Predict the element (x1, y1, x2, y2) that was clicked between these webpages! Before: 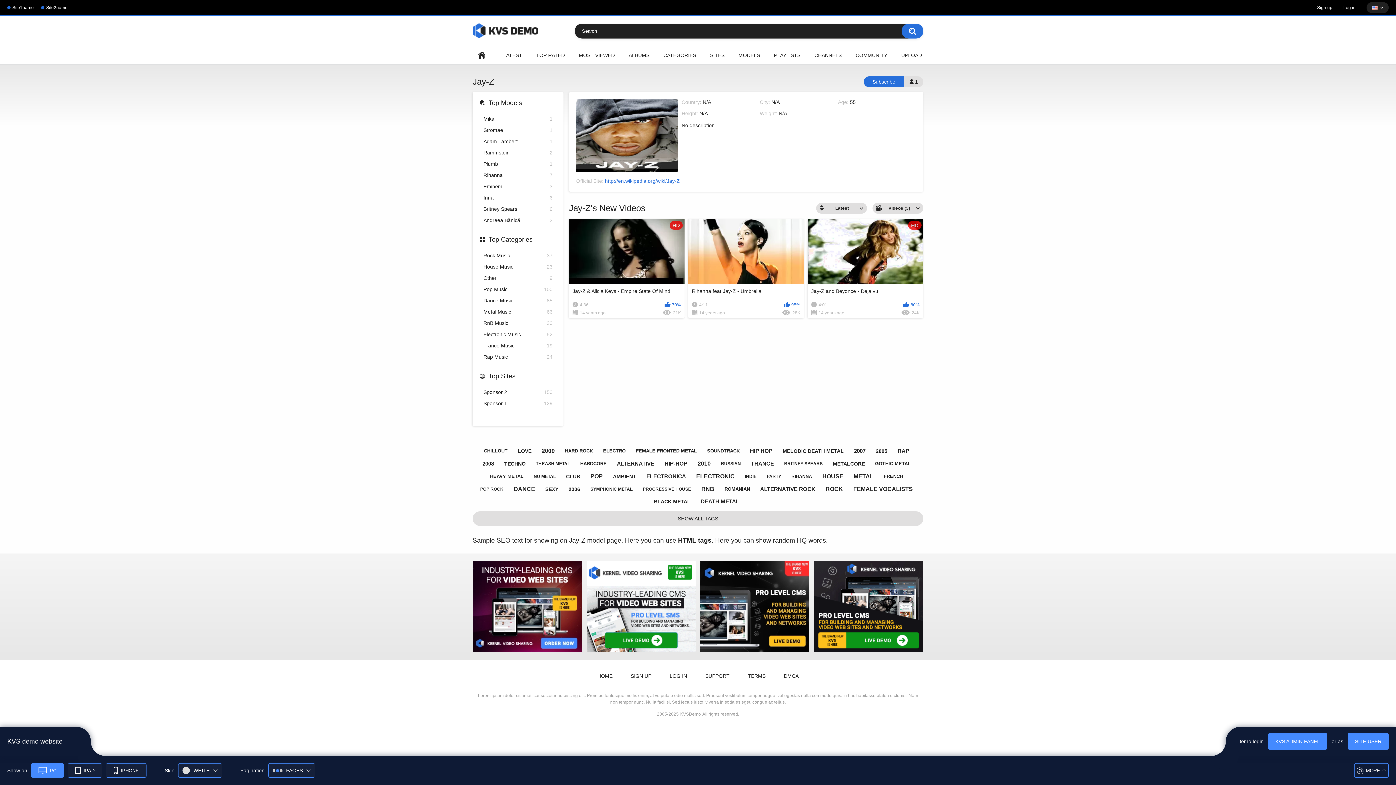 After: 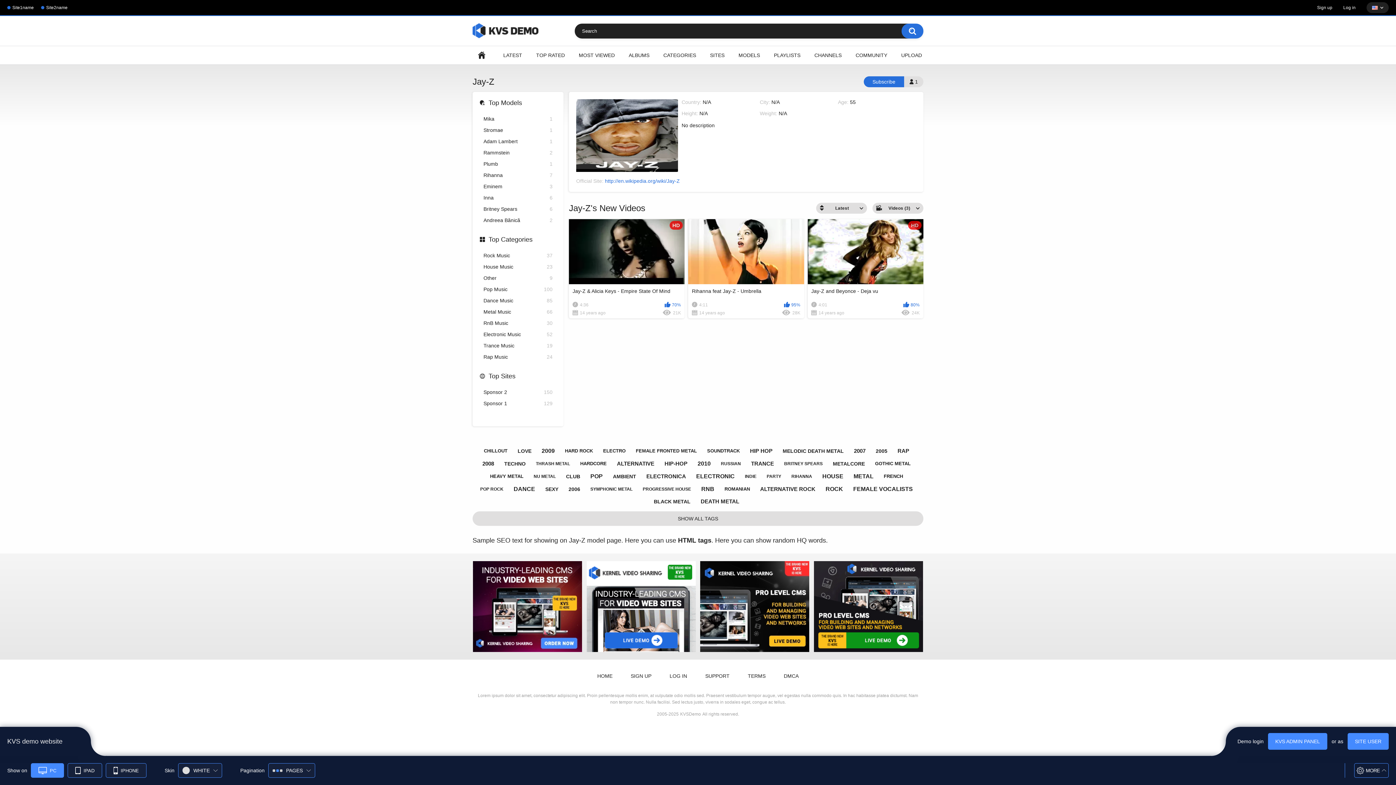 Action: bbox: (576, 99, 678, 172)